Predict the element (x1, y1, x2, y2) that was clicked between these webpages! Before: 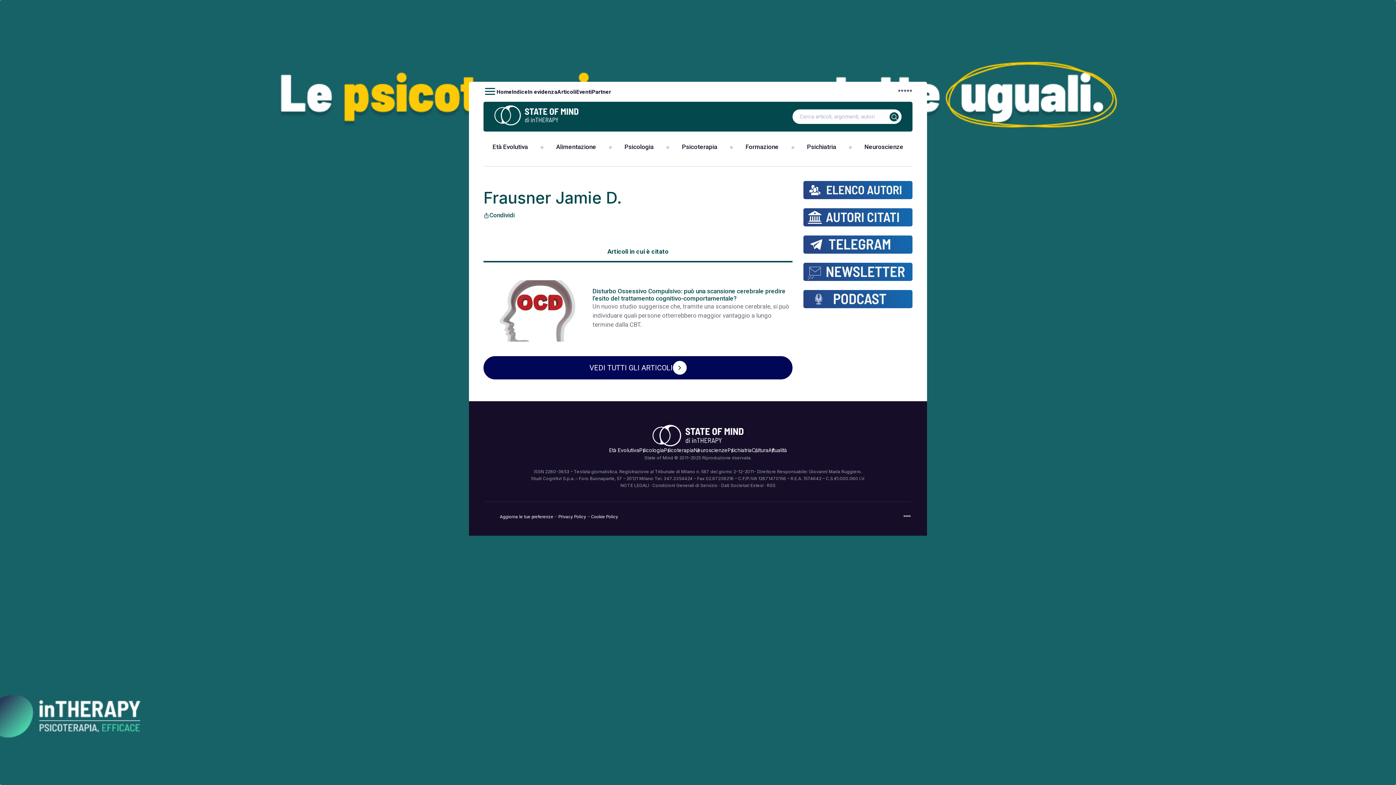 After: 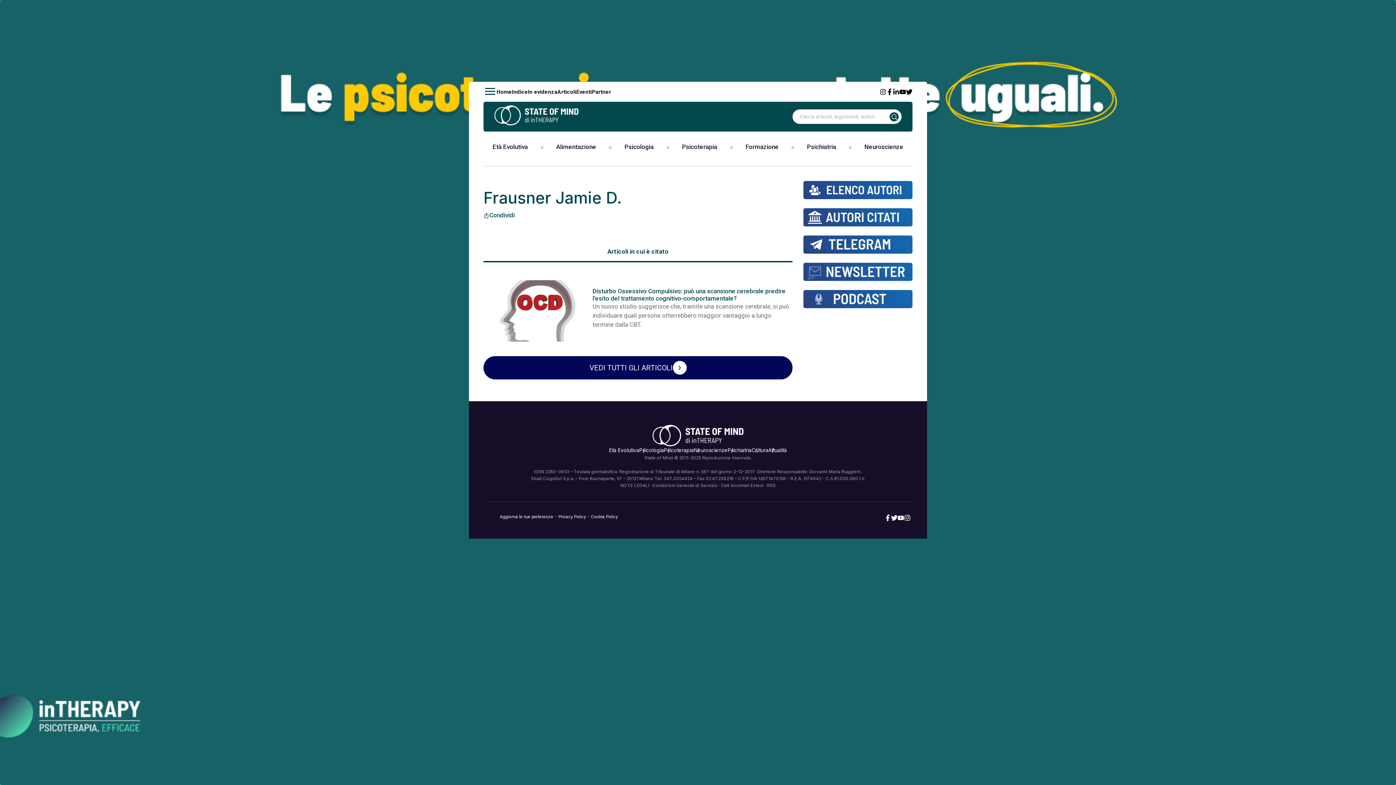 Action: label: * bbox: (909, 514, 910, 519)